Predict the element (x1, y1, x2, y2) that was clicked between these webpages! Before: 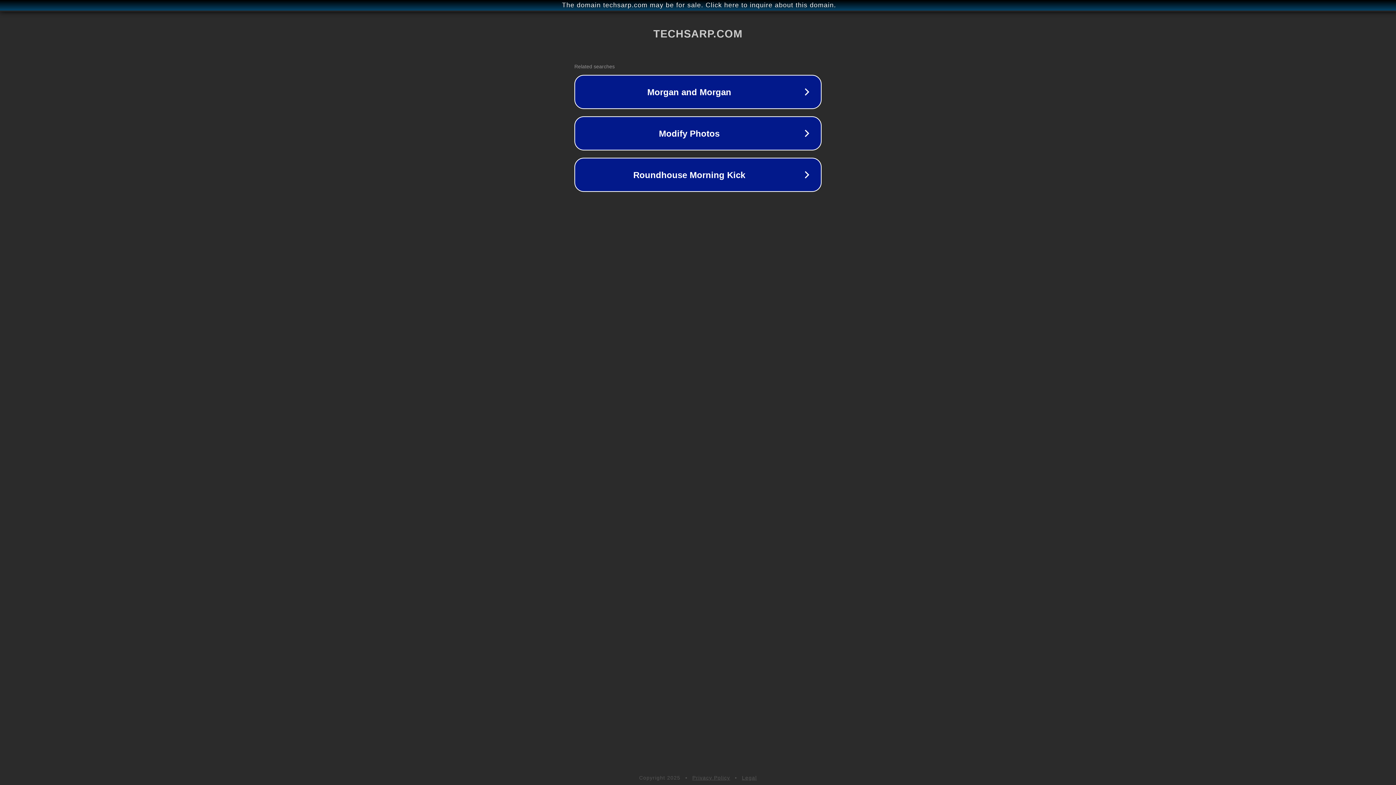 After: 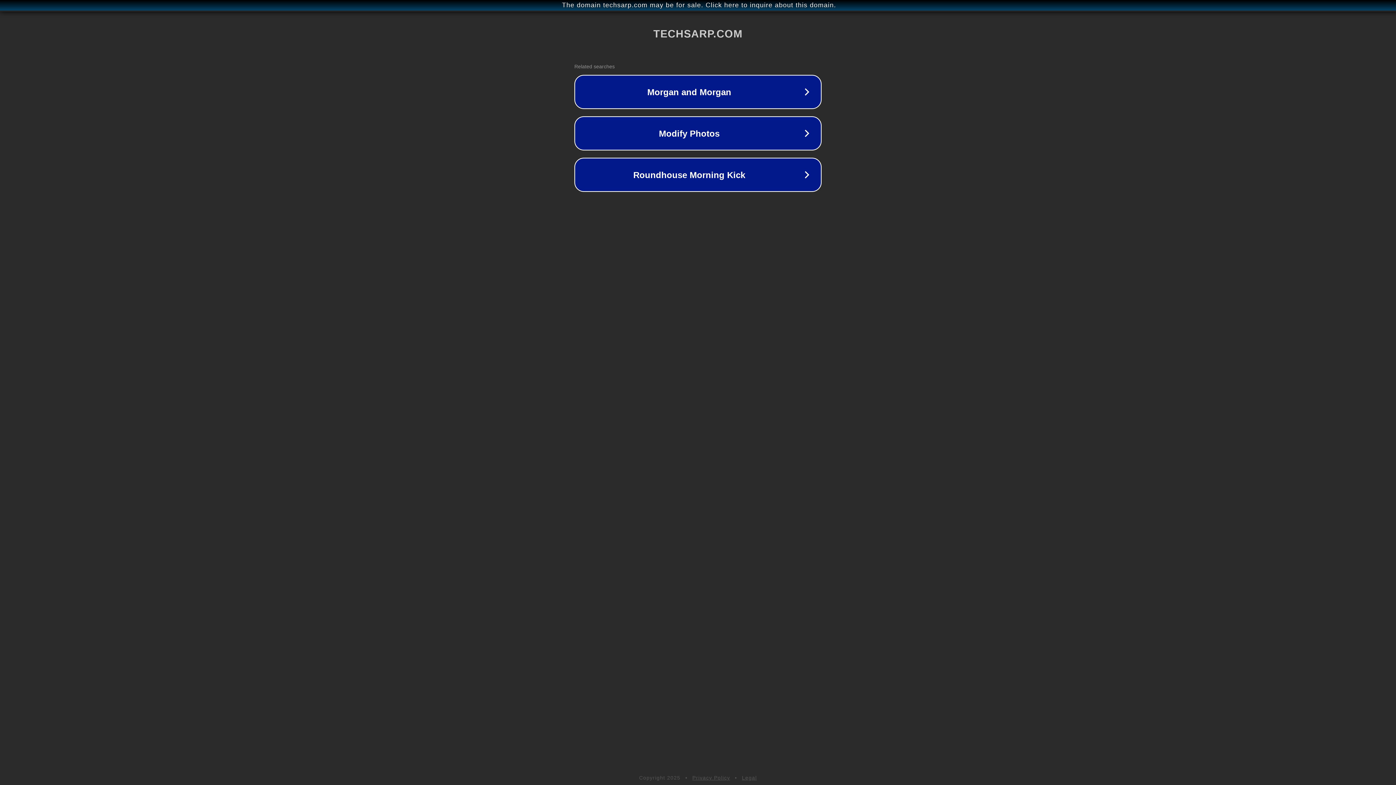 Action: bbox: (692, 775, 730, 781) label: Privacy Policy